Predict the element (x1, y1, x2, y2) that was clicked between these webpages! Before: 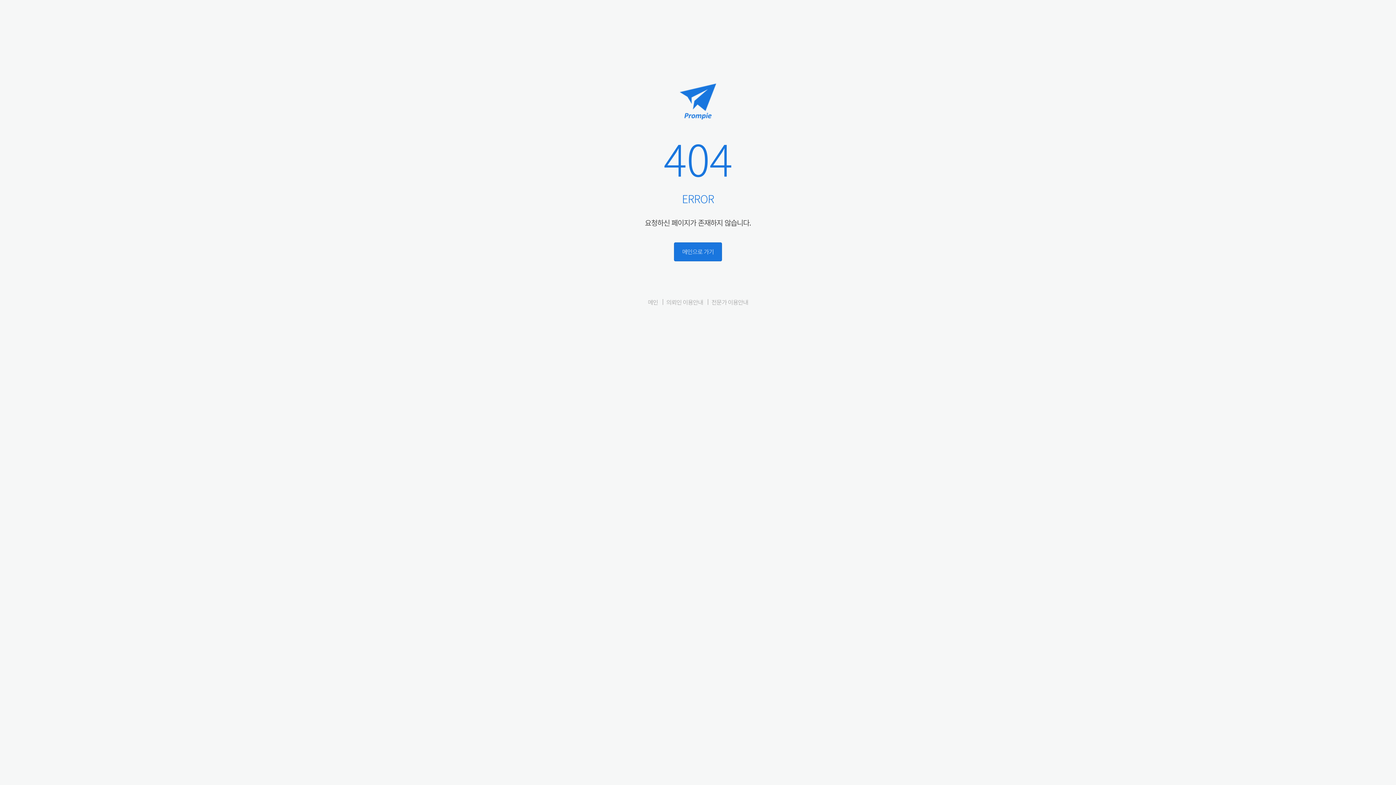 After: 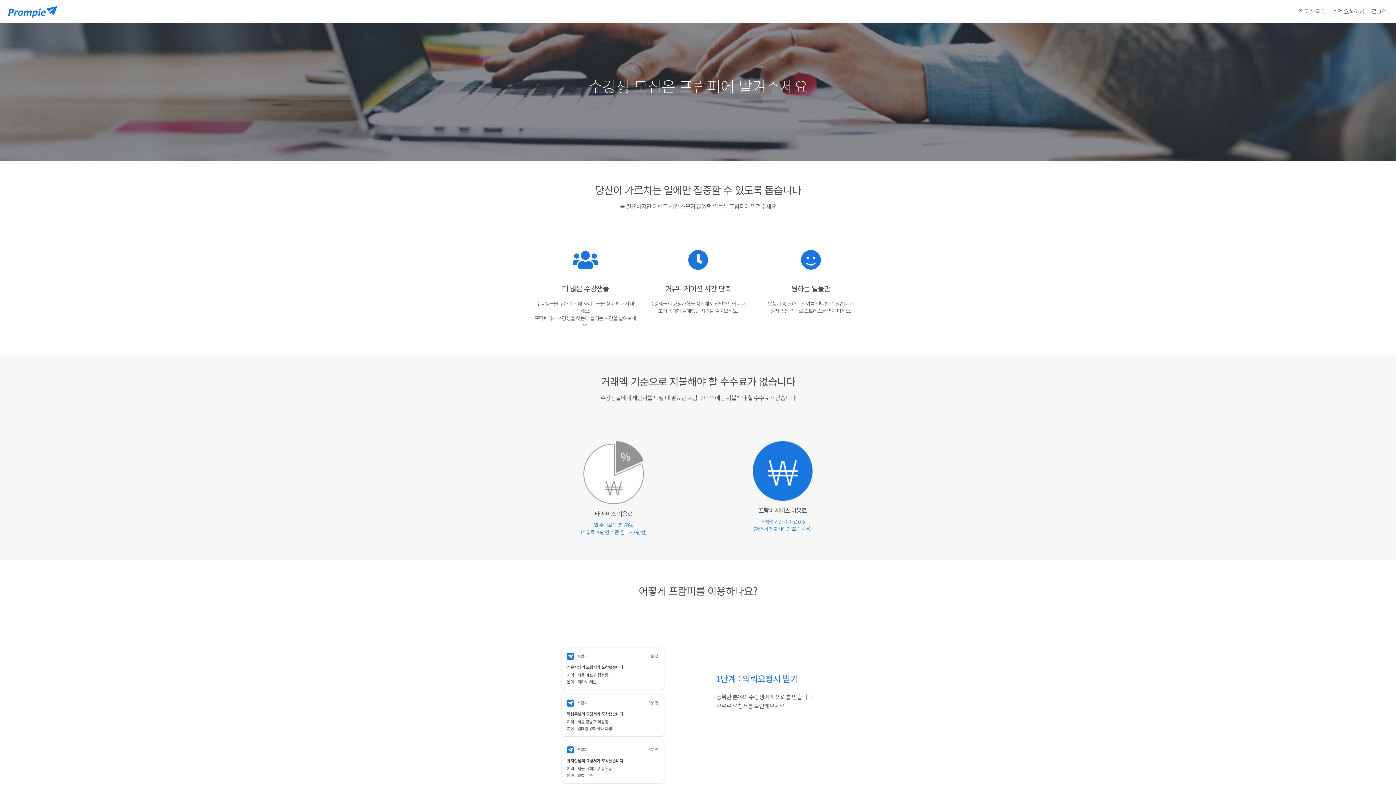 Action: label: 전문가 이용안내 bbox: (711, 297, 748, 306)